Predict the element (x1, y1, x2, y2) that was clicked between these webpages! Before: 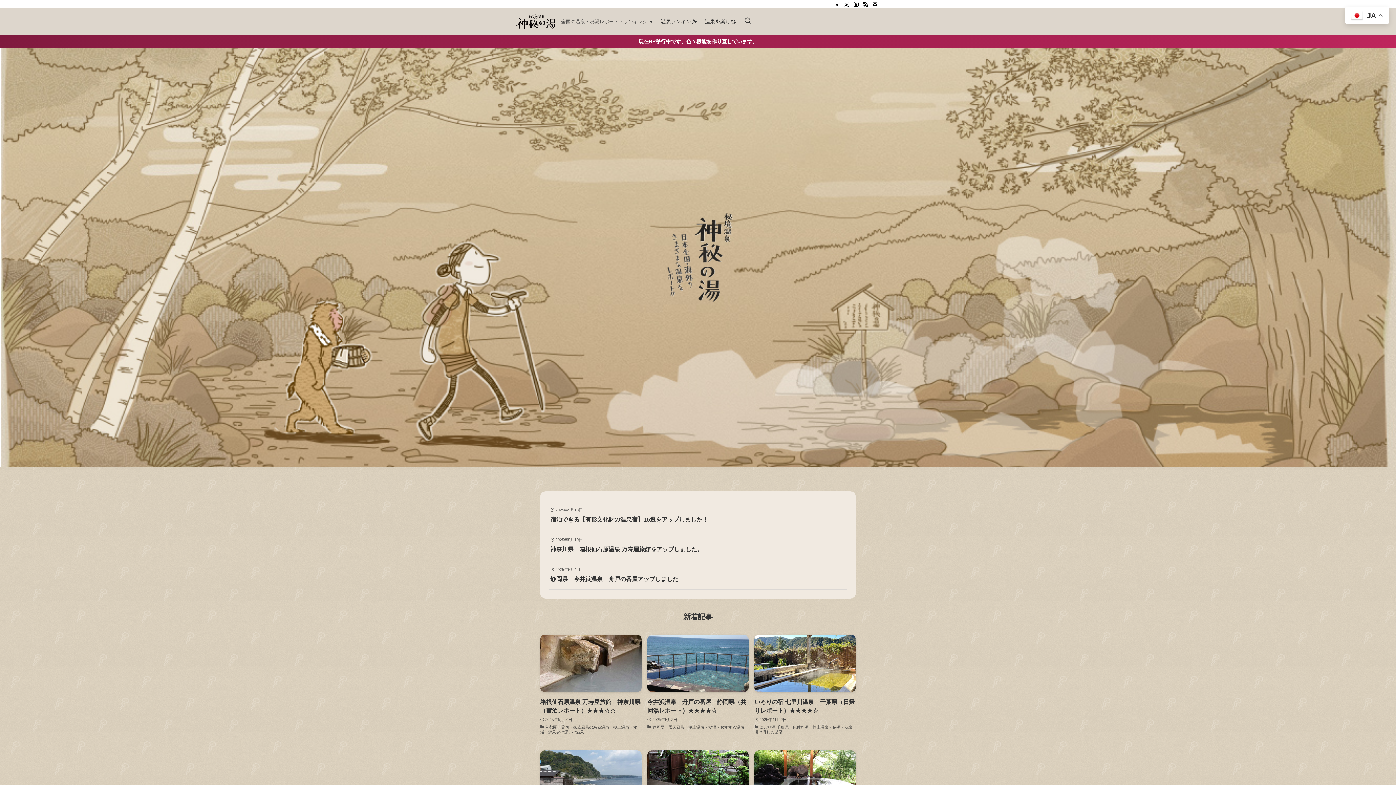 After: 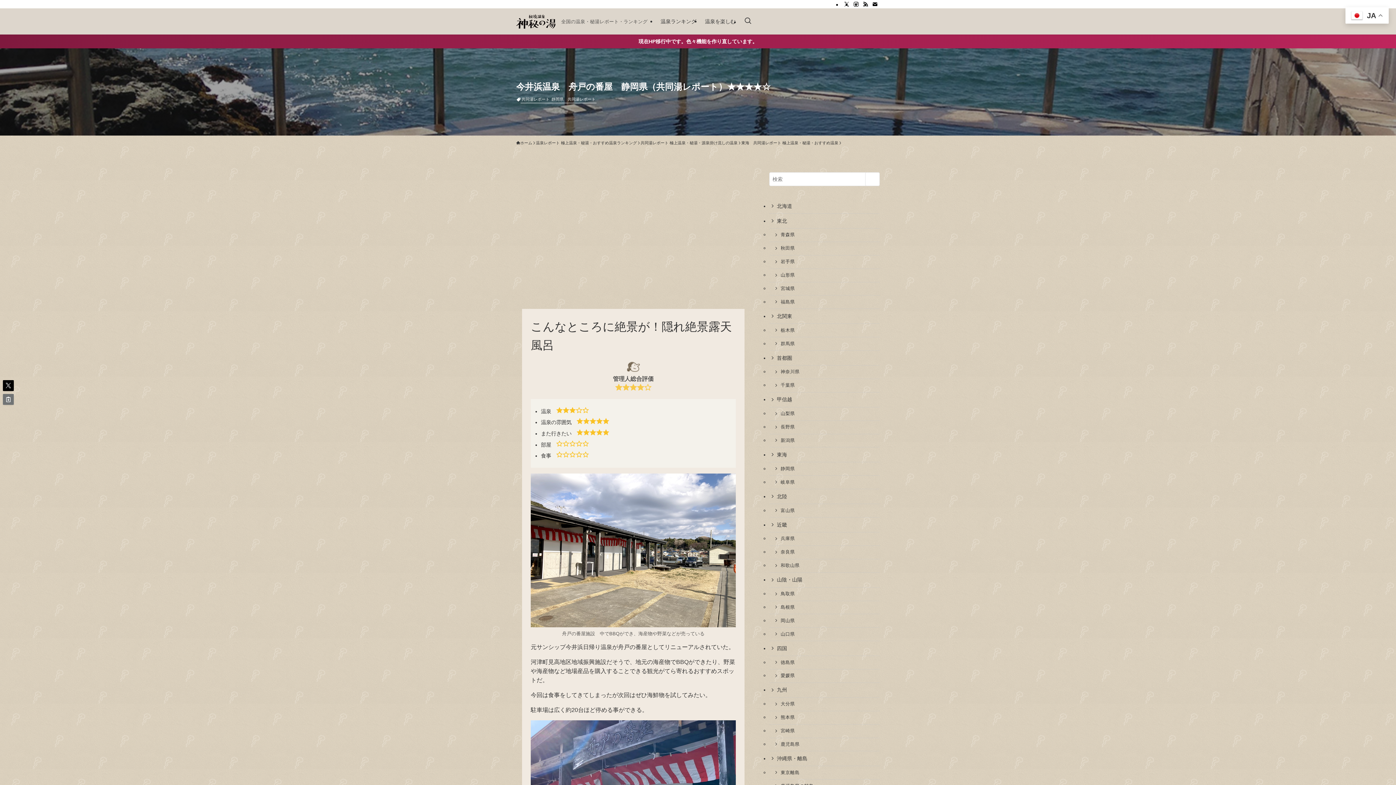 Action: bbox: (647, 635, 748, 736) label: 今井浜温泉　舟戸の番屋　静岡県（共同湯レポート）★★★★☆
2025年5月3日
静岡県　露天風呂　極上温泉・秘湯・おすすめ温泉